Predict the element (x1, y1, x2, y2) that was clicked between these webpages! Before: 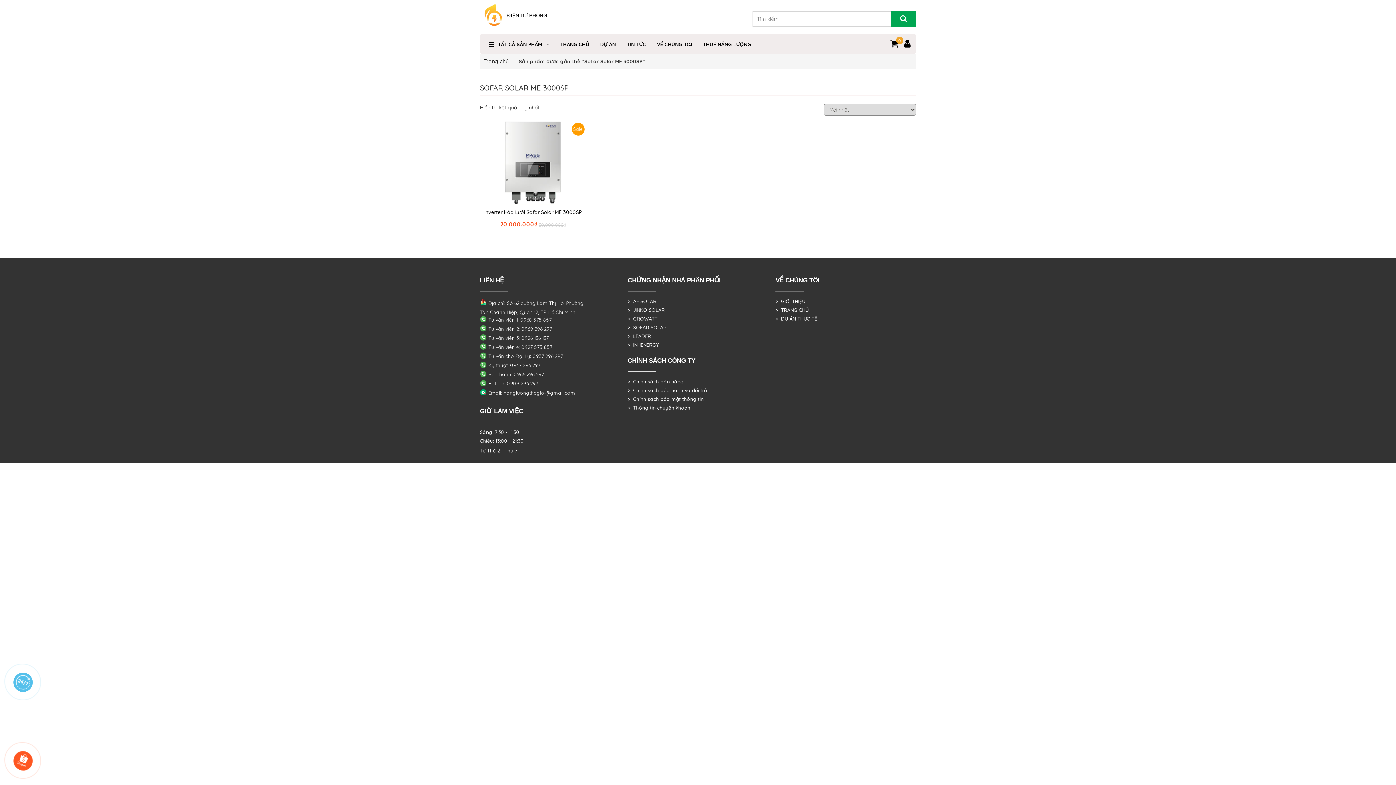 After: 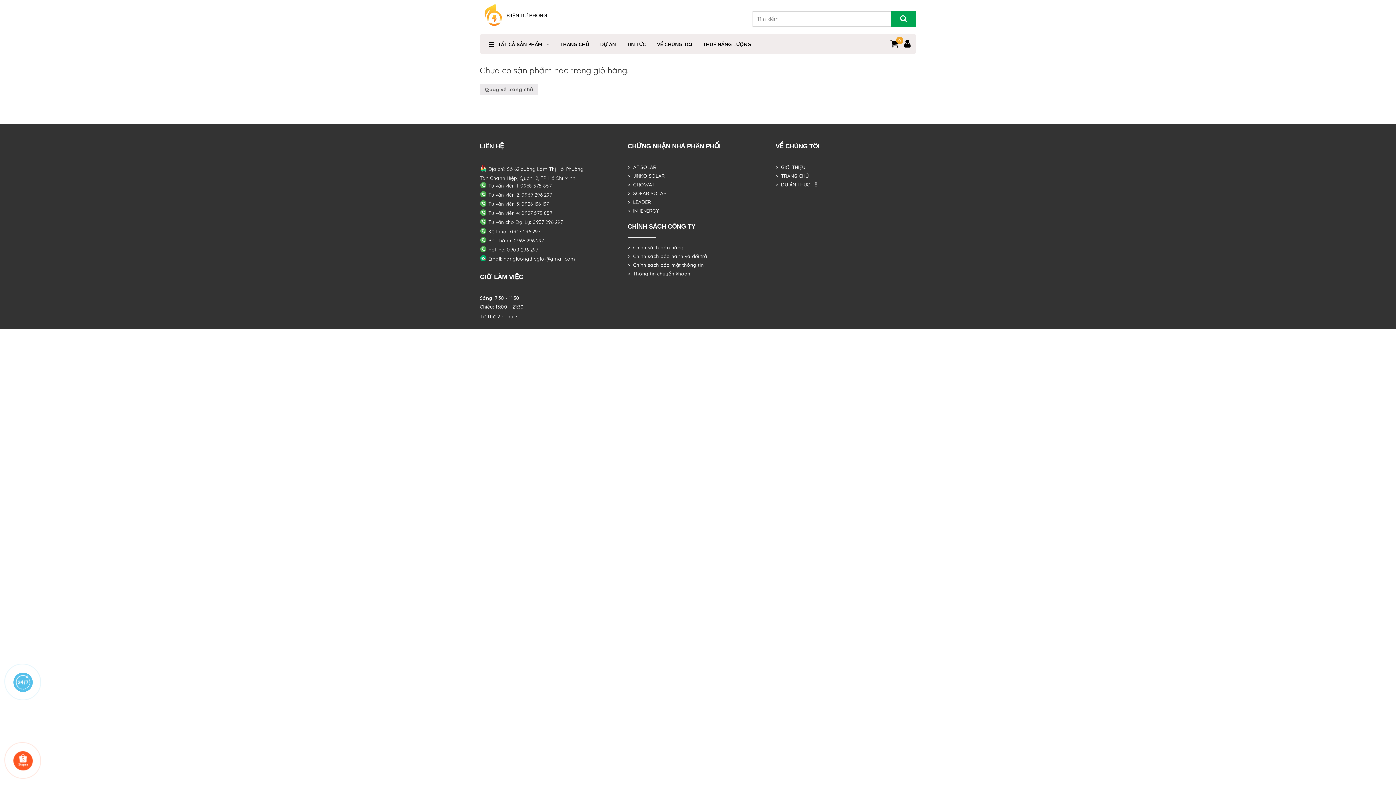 Action: label: 0 bbox: (890, 41, 898, 48)